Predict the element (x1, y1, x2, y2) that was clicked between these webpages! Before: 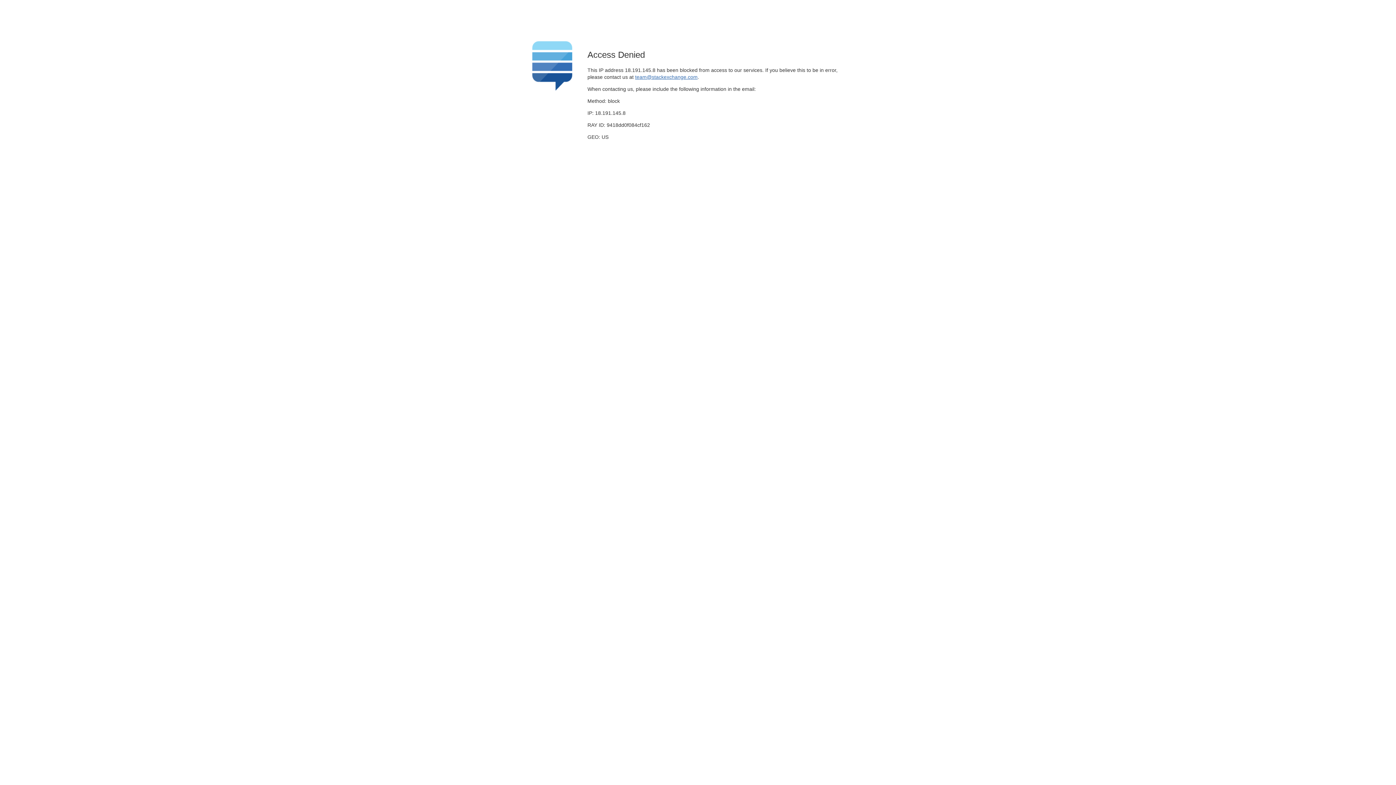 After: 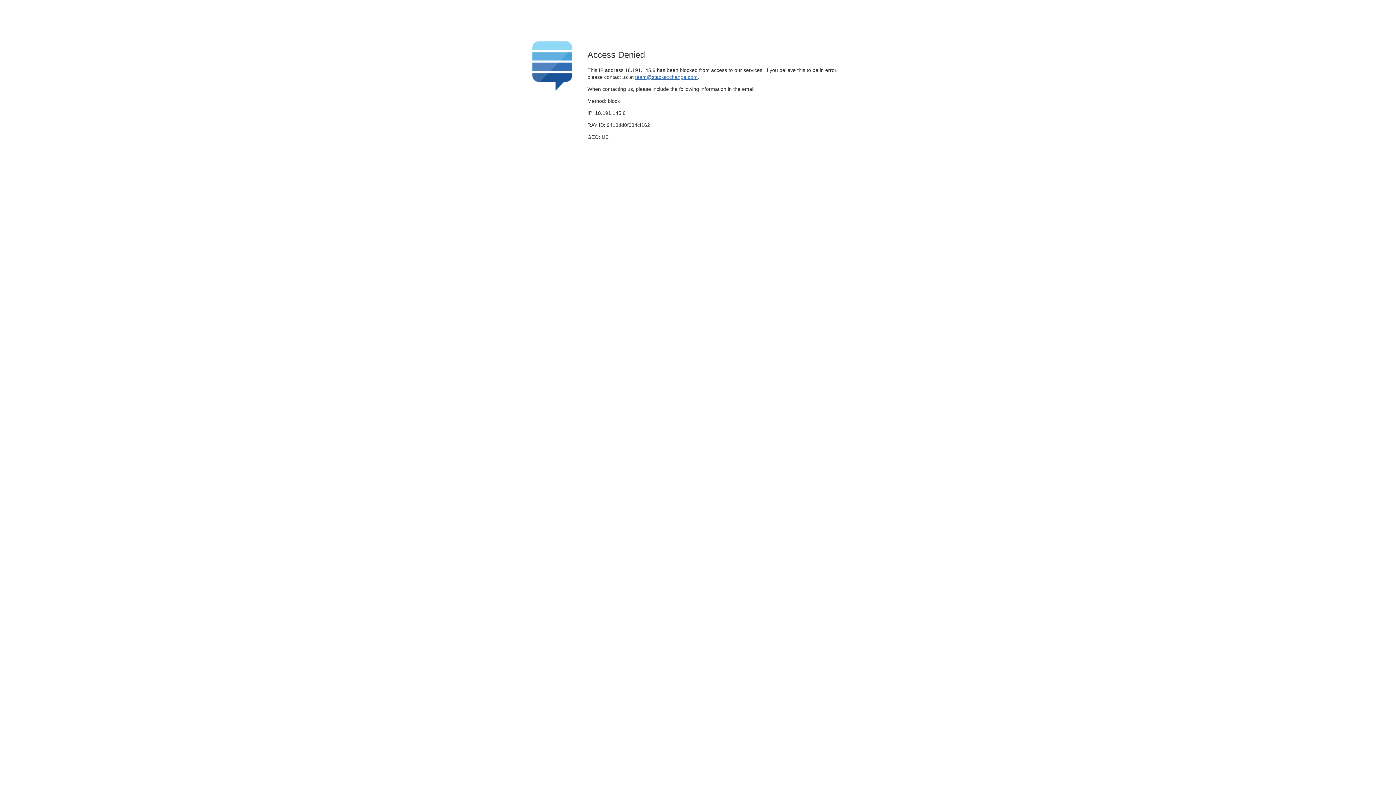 Action: bbox: (635, 74, 697, 79) label: team@stackexchange.com